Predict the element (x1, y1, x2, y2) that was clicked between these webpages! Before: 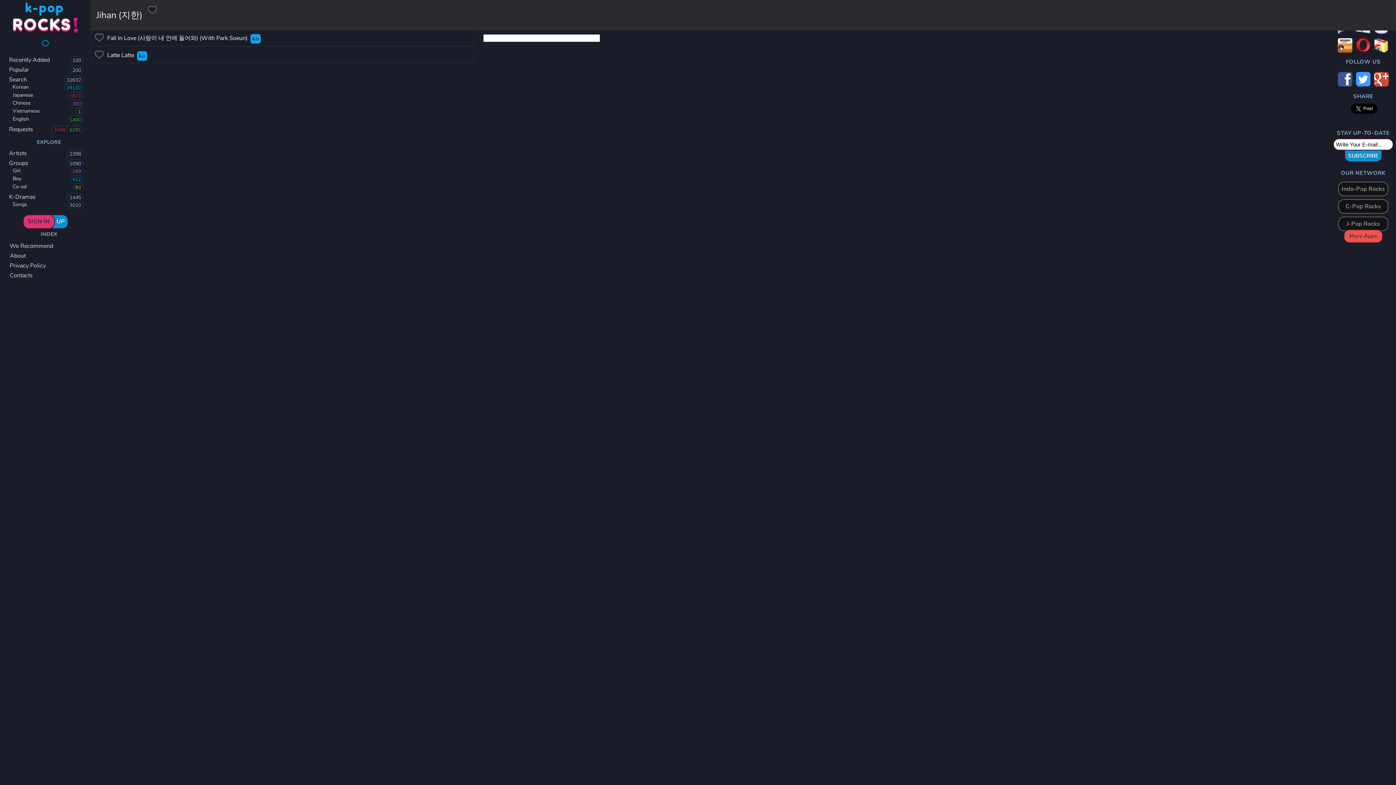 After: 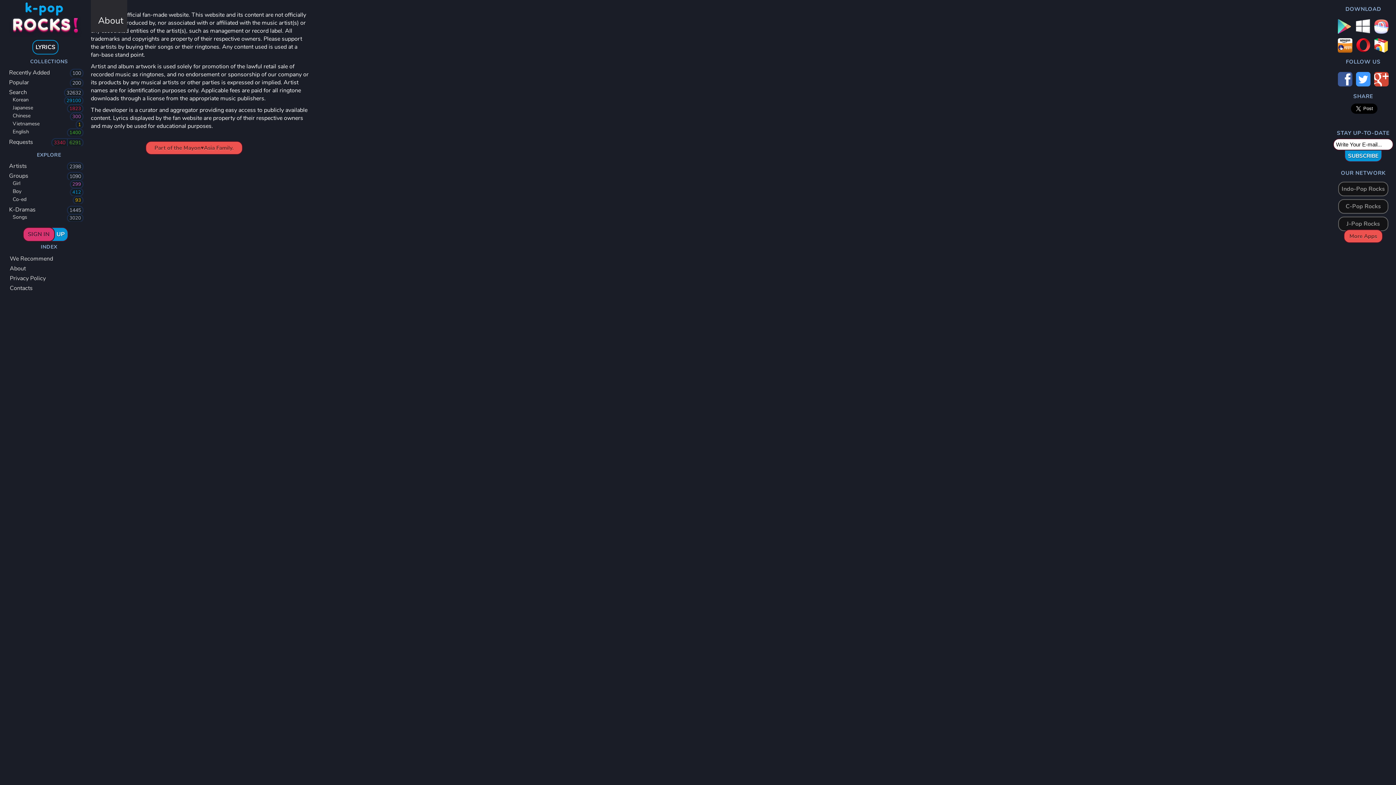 Action: label: English
1400 bbox: (0, 115, 90, 123)